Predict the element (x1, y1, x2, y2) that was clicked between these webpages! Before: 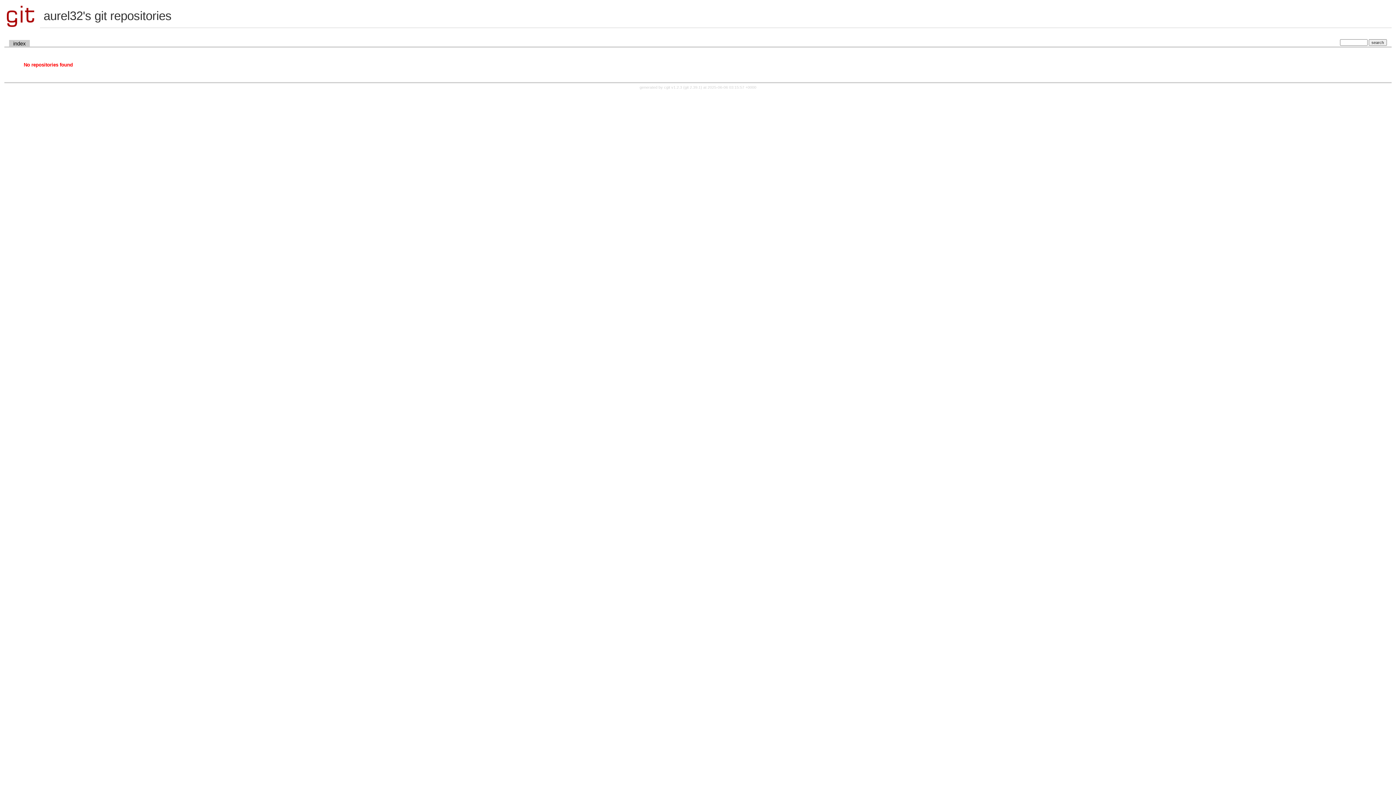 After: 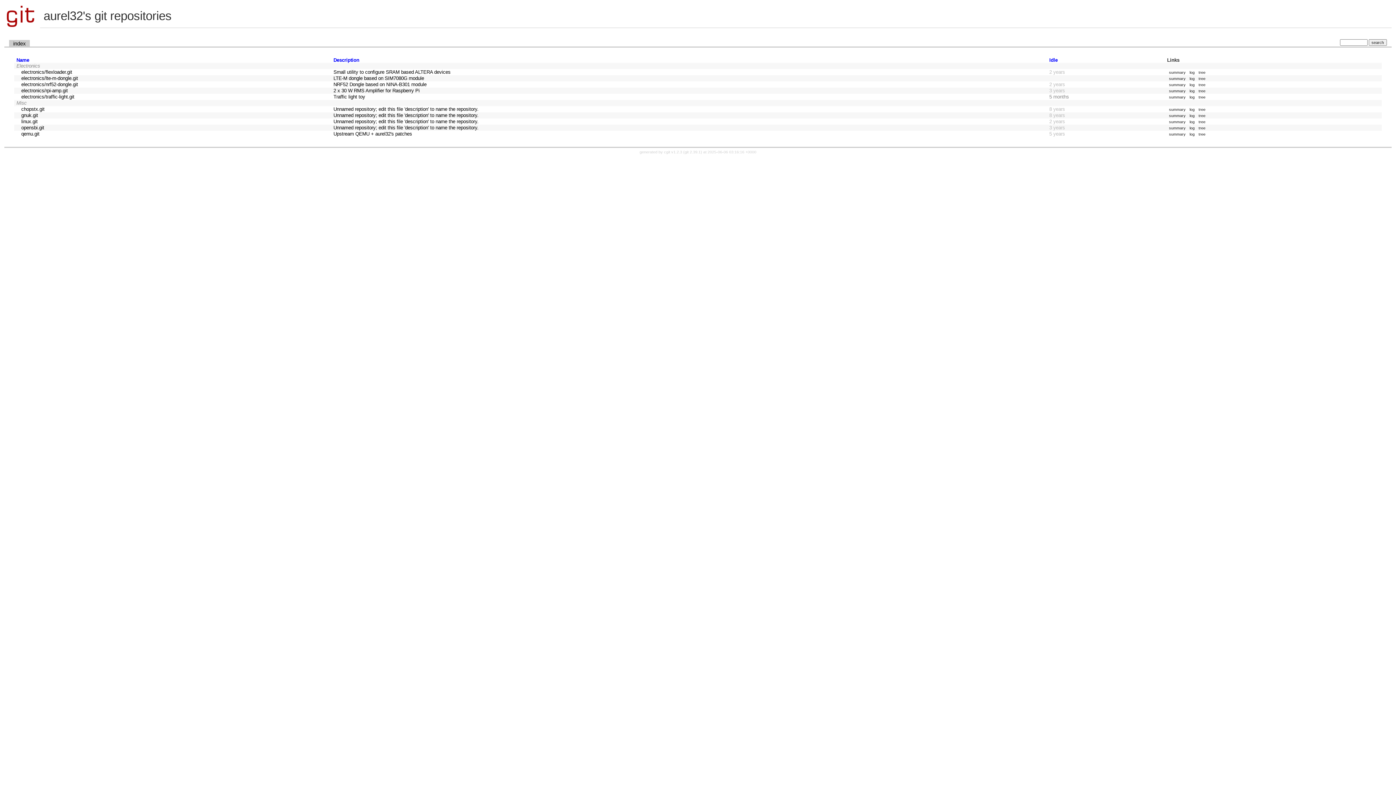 Action: bbox: (4, 23, 39, 29)